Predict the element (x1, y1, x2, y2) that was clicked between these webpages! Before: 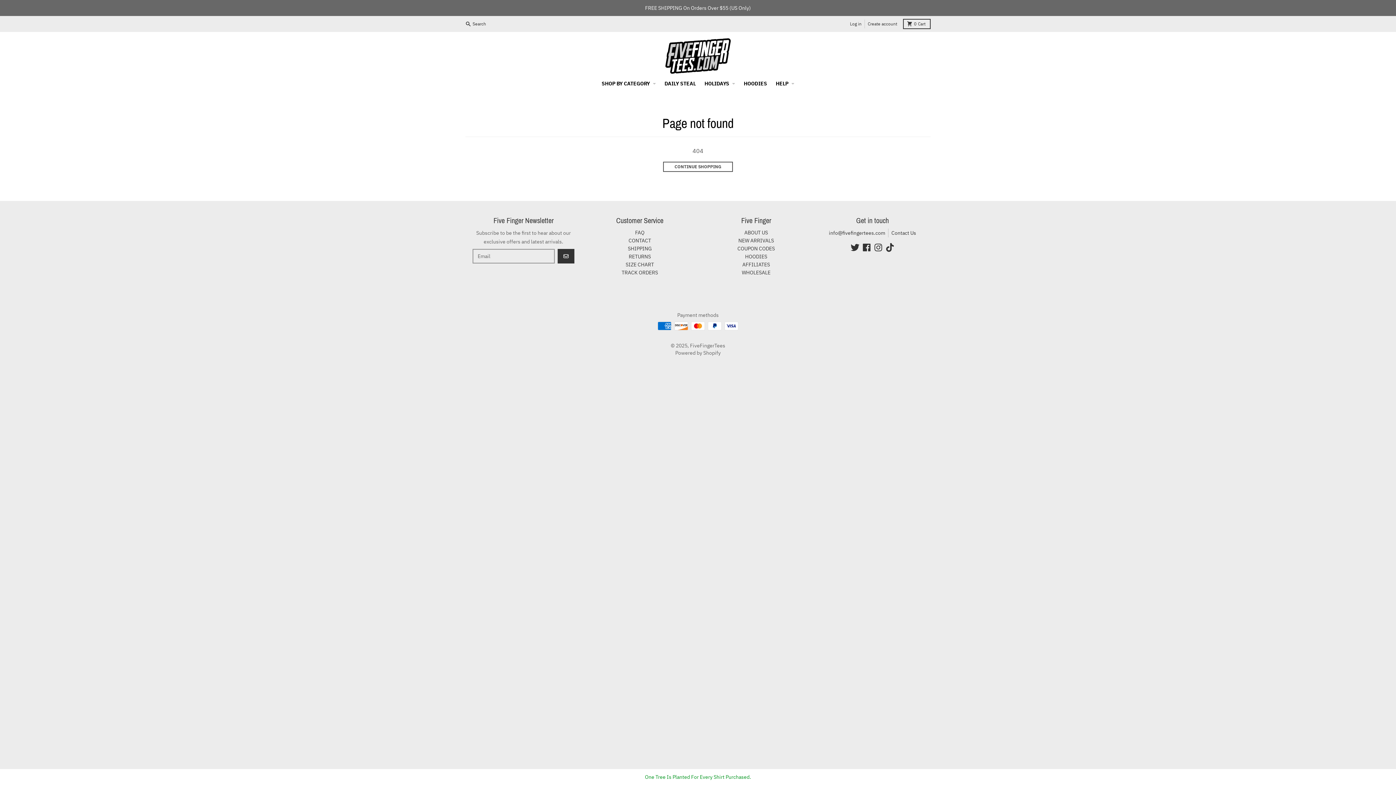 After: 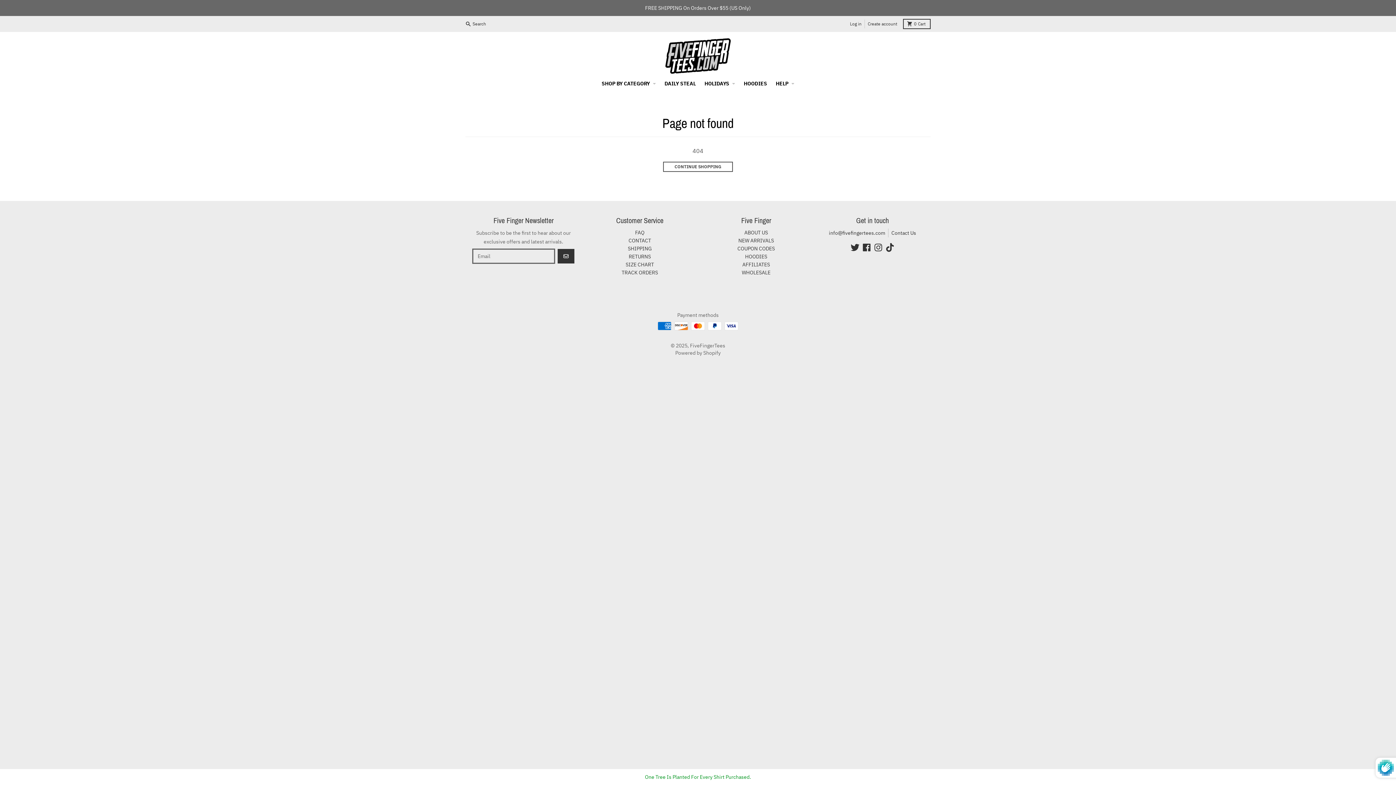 Action: label: GO bbox: (557, 249, 574, 263)